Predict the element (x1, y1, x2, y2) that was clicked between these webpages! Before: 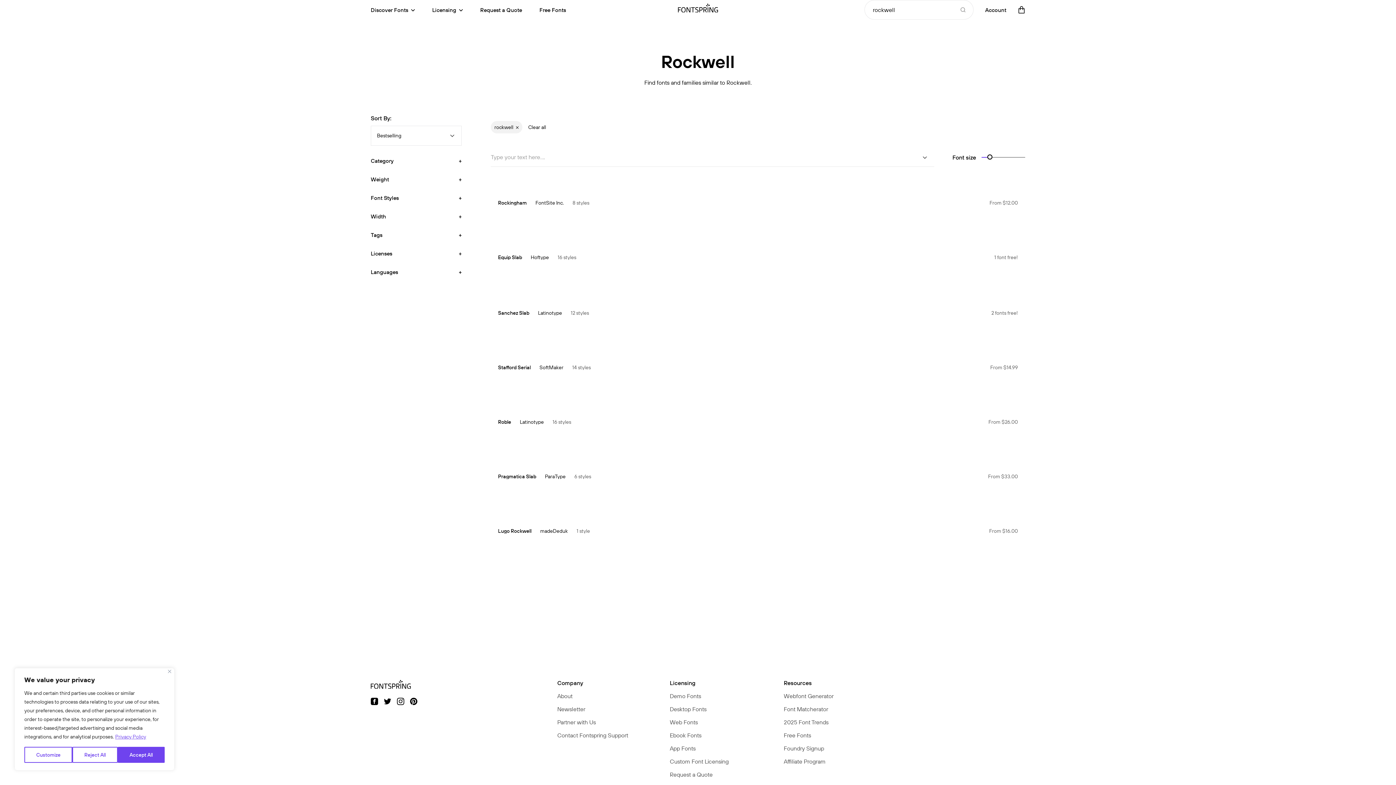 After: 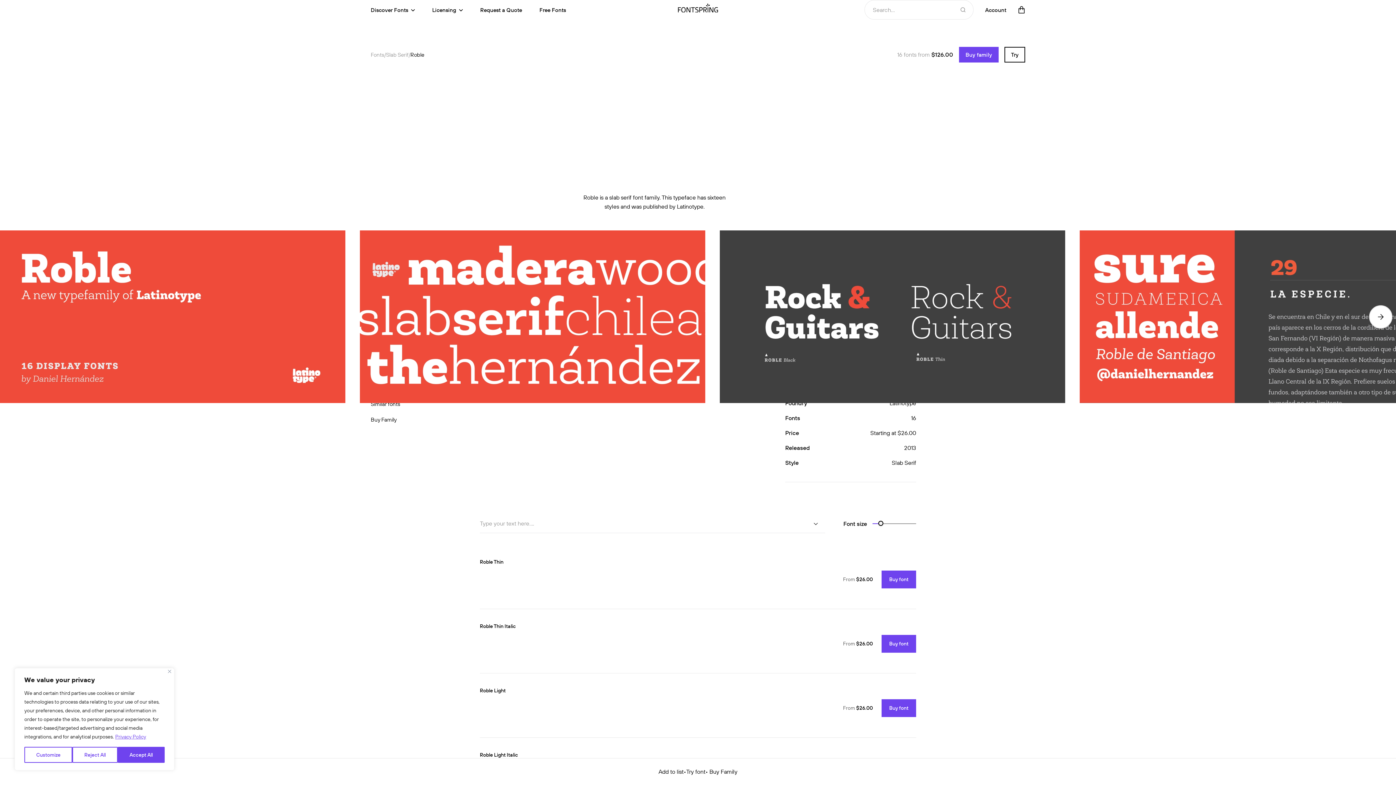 Action: label: Roble bbox: (498, 419, 511, 424)